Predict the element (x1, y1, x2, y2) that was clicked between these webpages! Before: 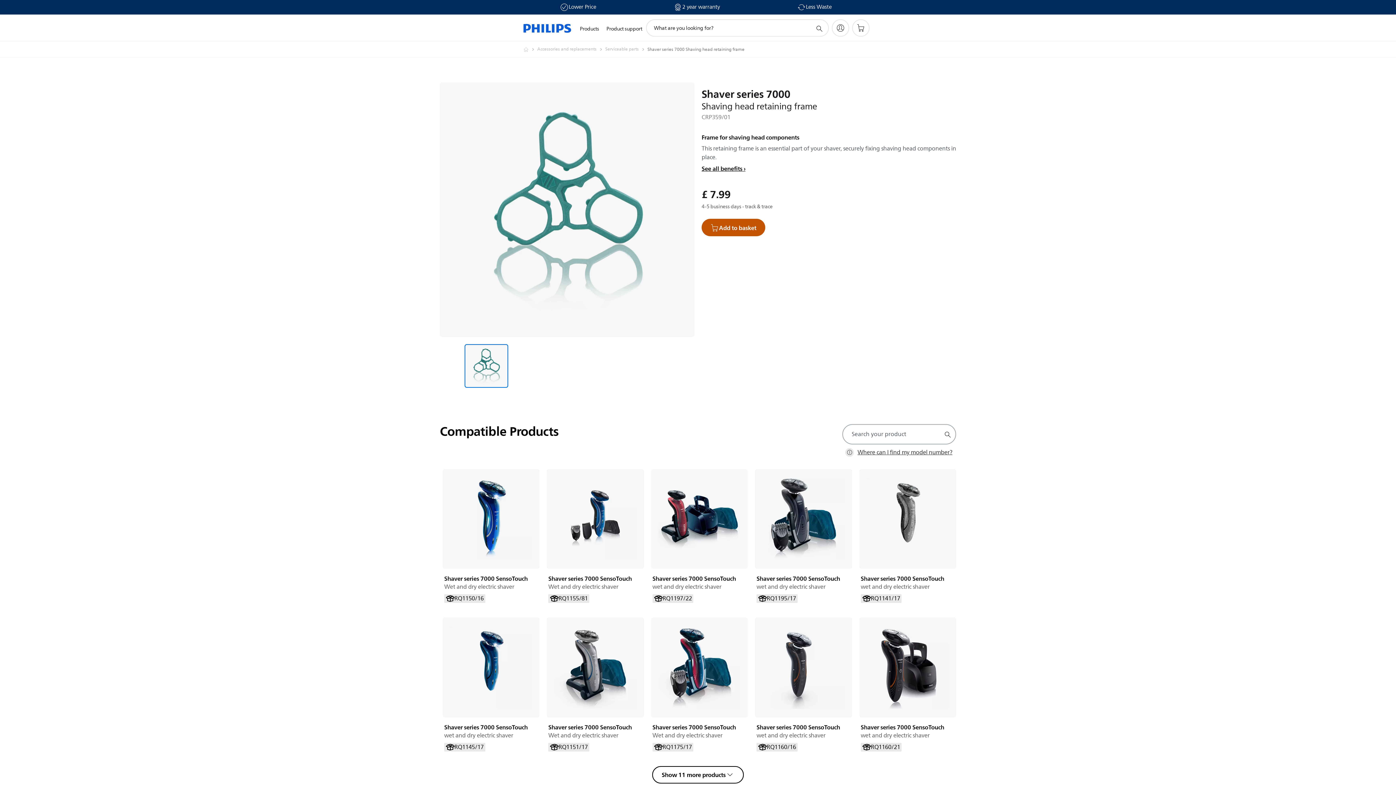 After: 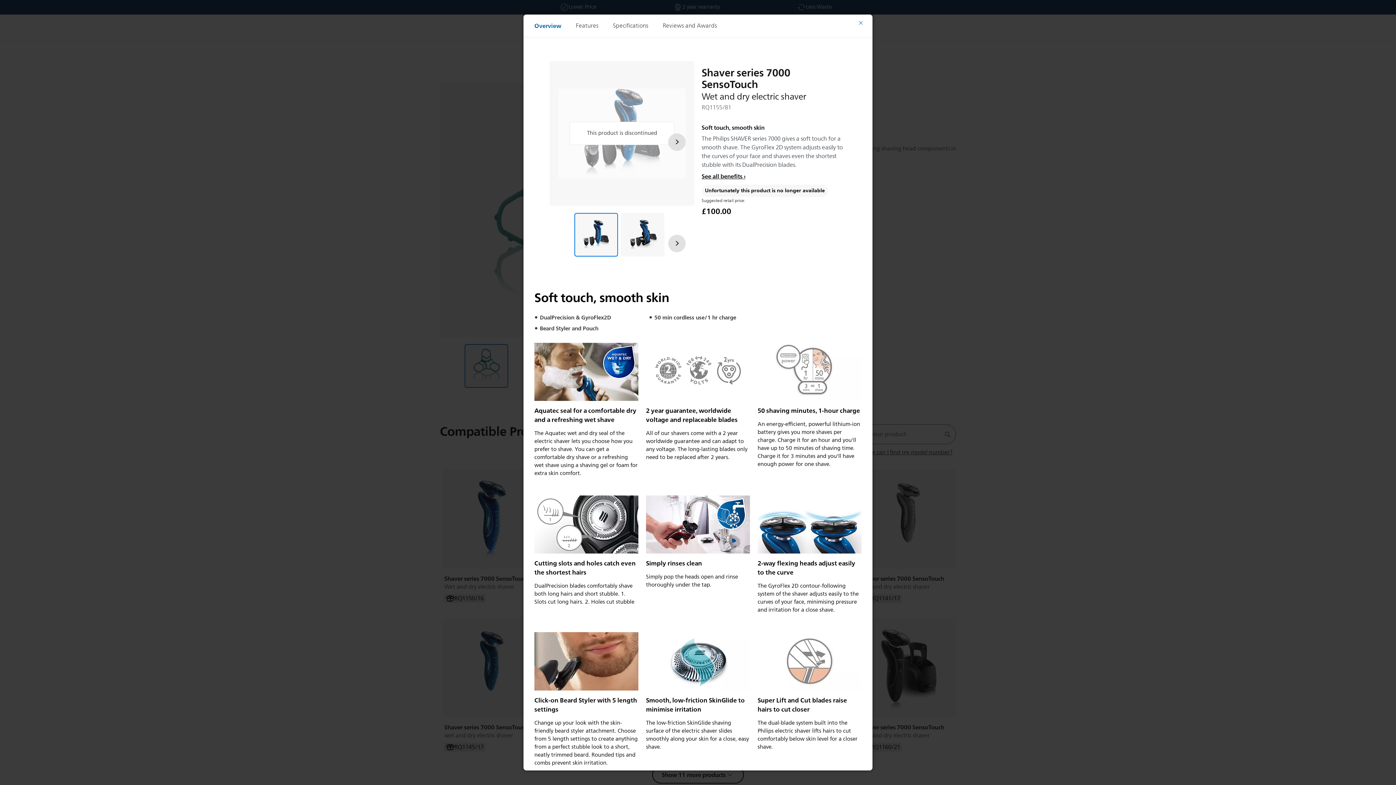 Action: bbox: (547, 469, 643, 569)